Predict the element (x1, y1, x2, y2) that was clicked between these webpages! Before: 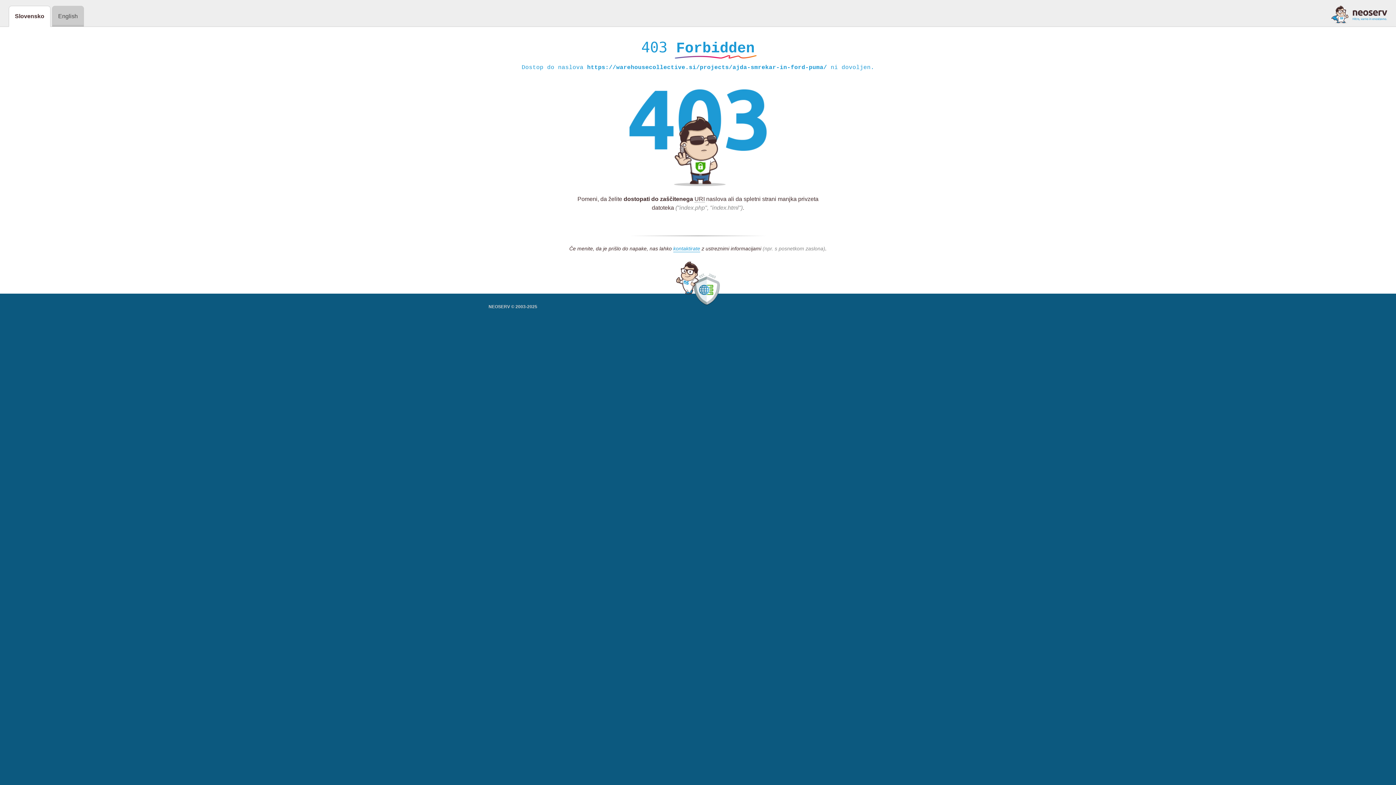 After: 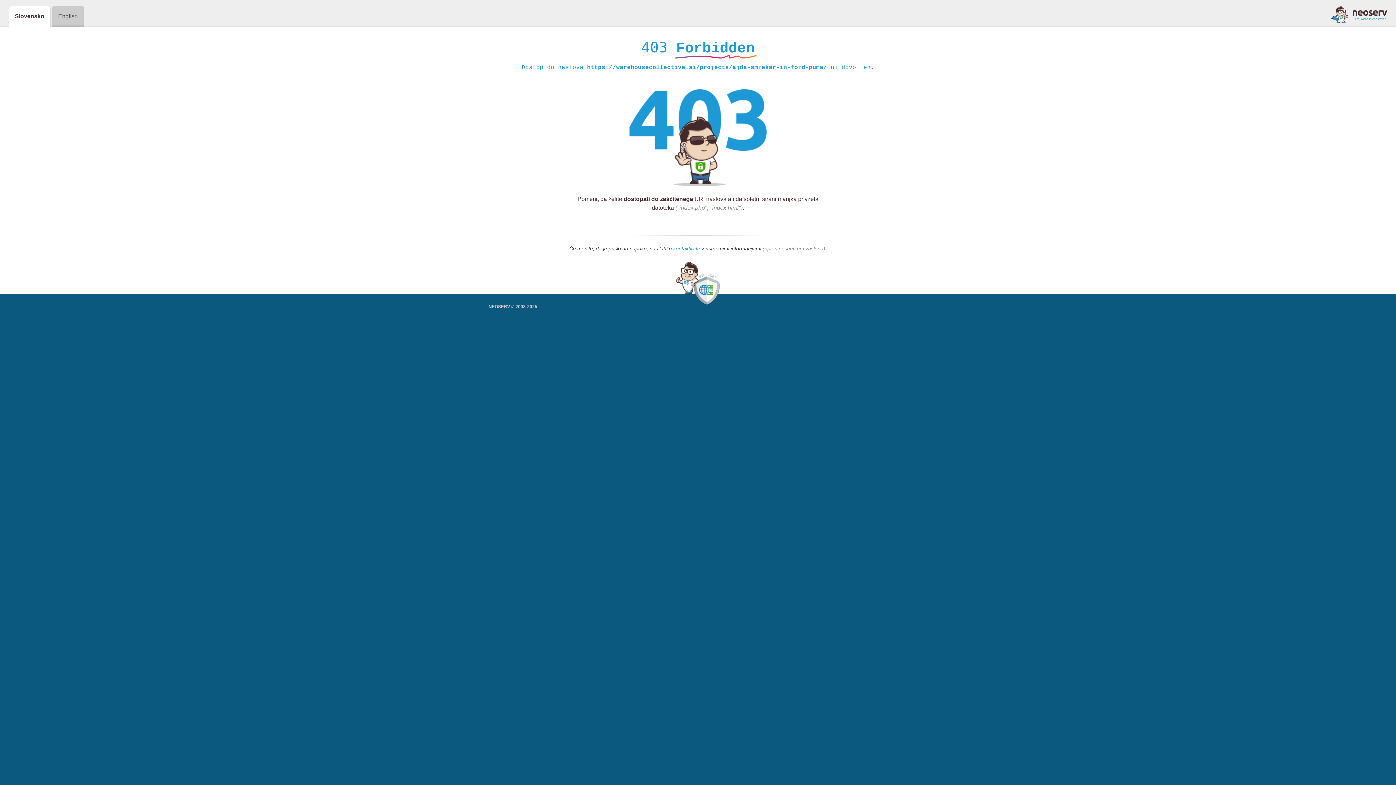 Action: label: kontaktirate bbox: (673, 245, 700, 252)